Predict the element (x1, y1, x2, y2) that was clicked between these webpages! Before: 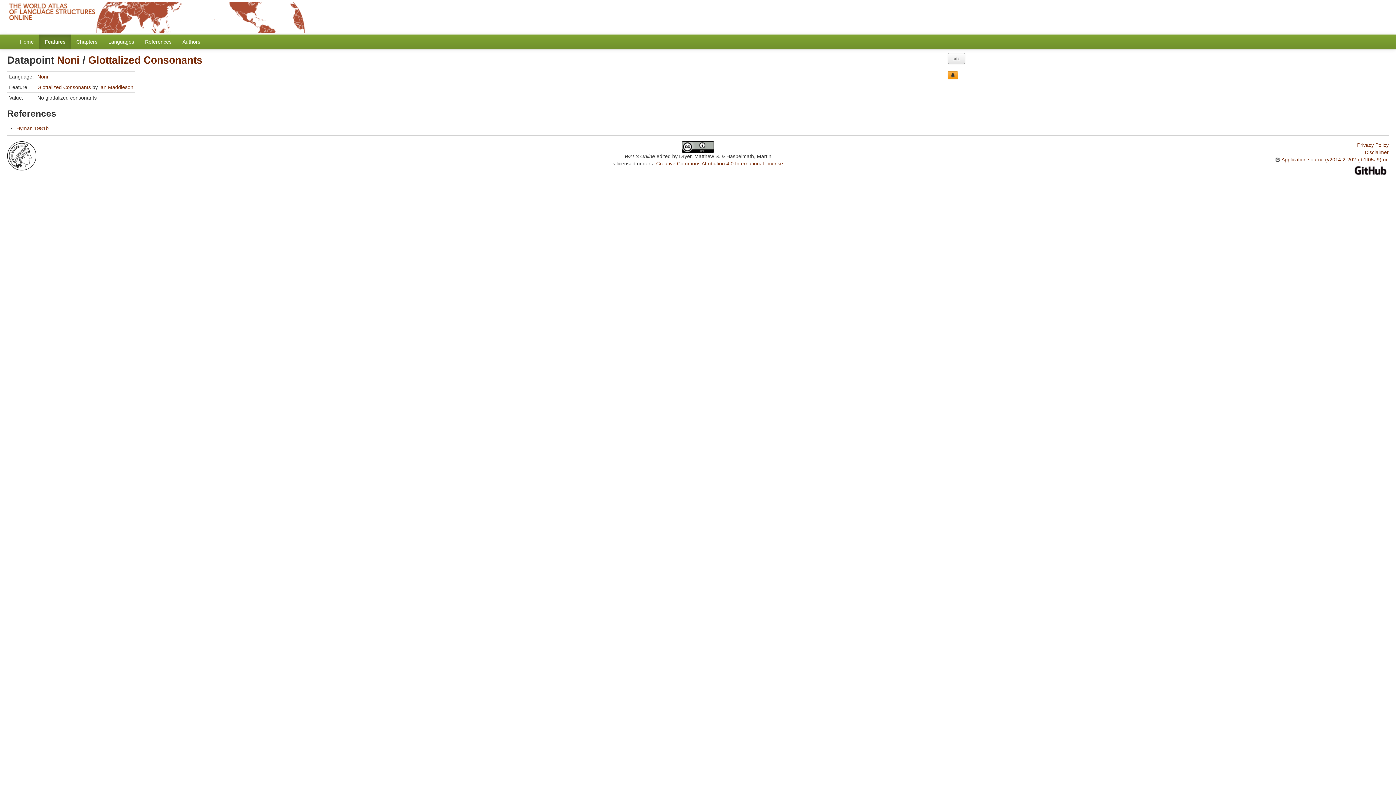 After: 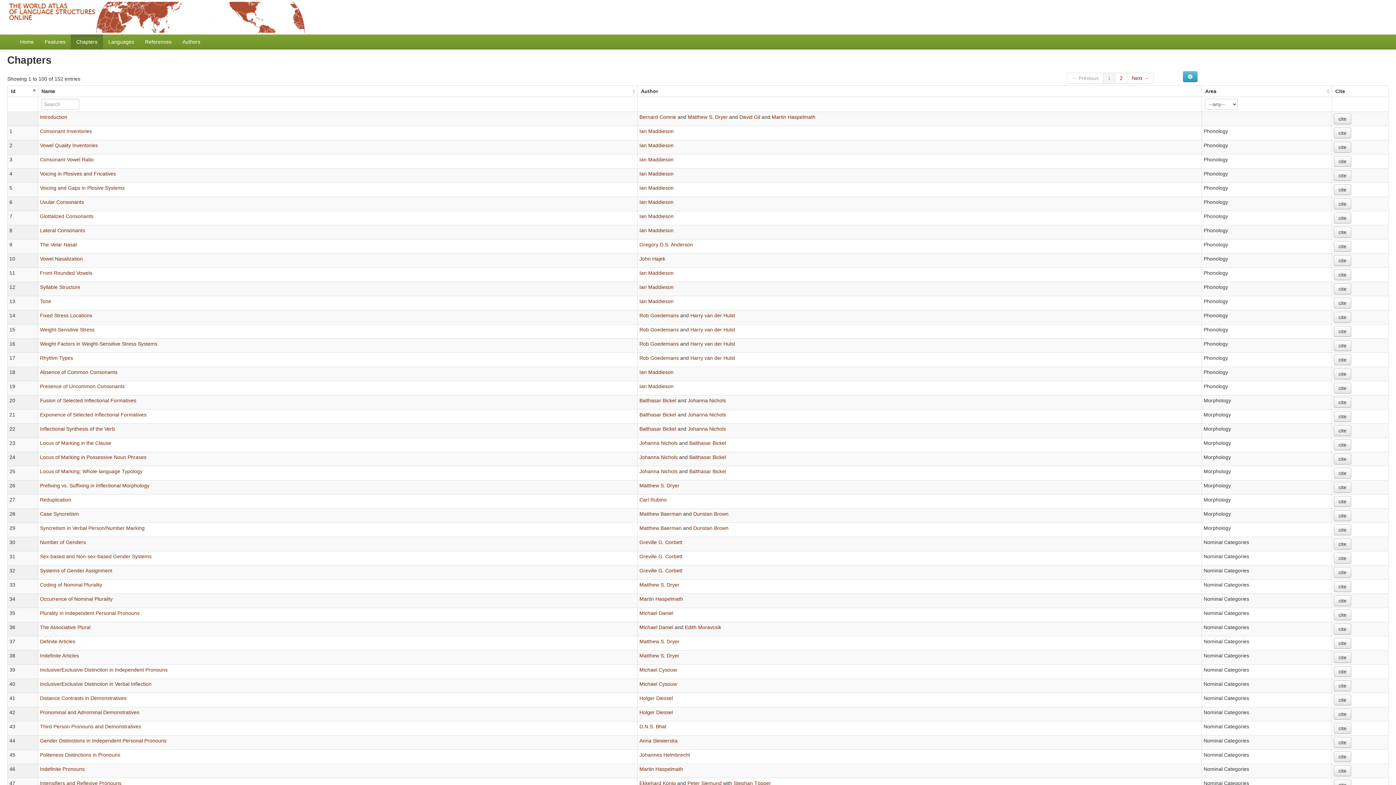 Action: label: Chapters bbox: (70, 34, 102, 49)